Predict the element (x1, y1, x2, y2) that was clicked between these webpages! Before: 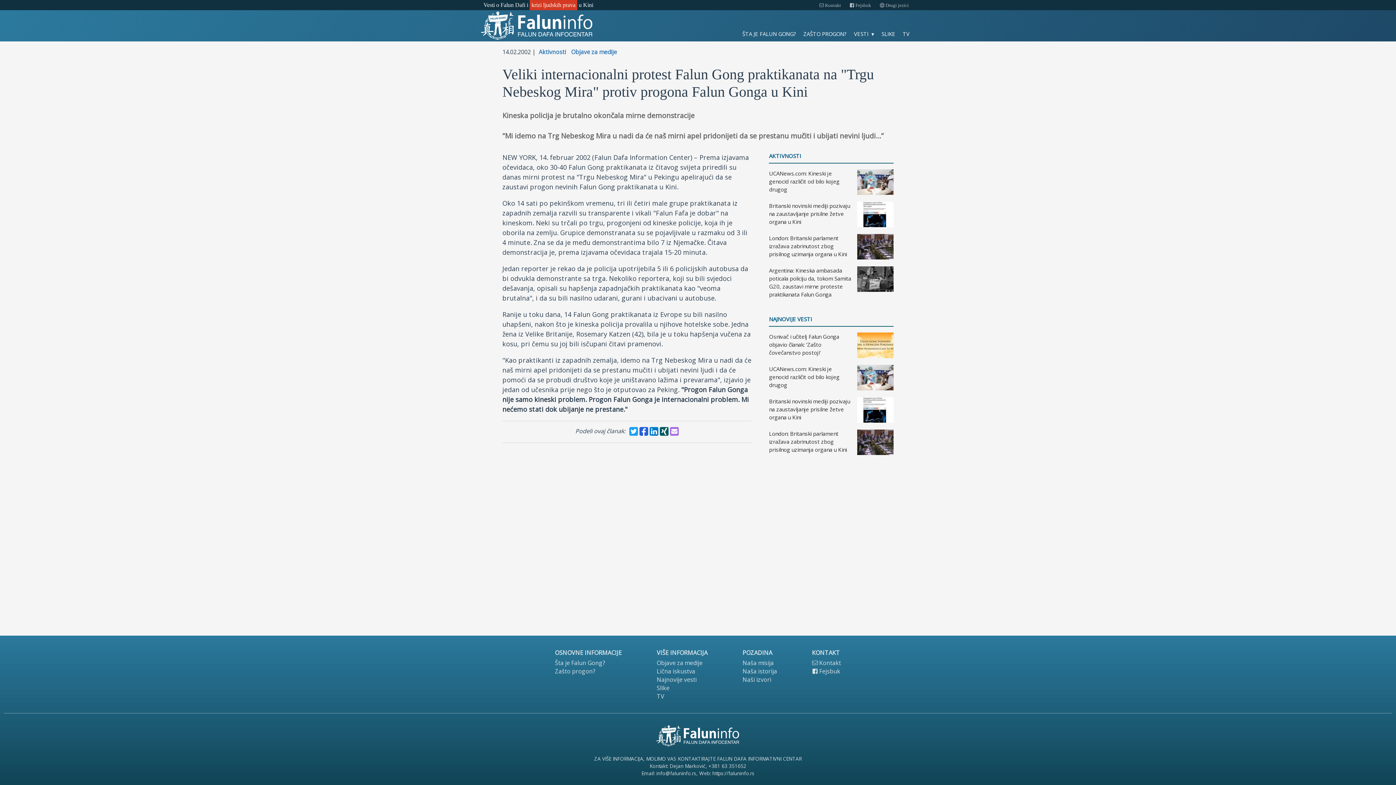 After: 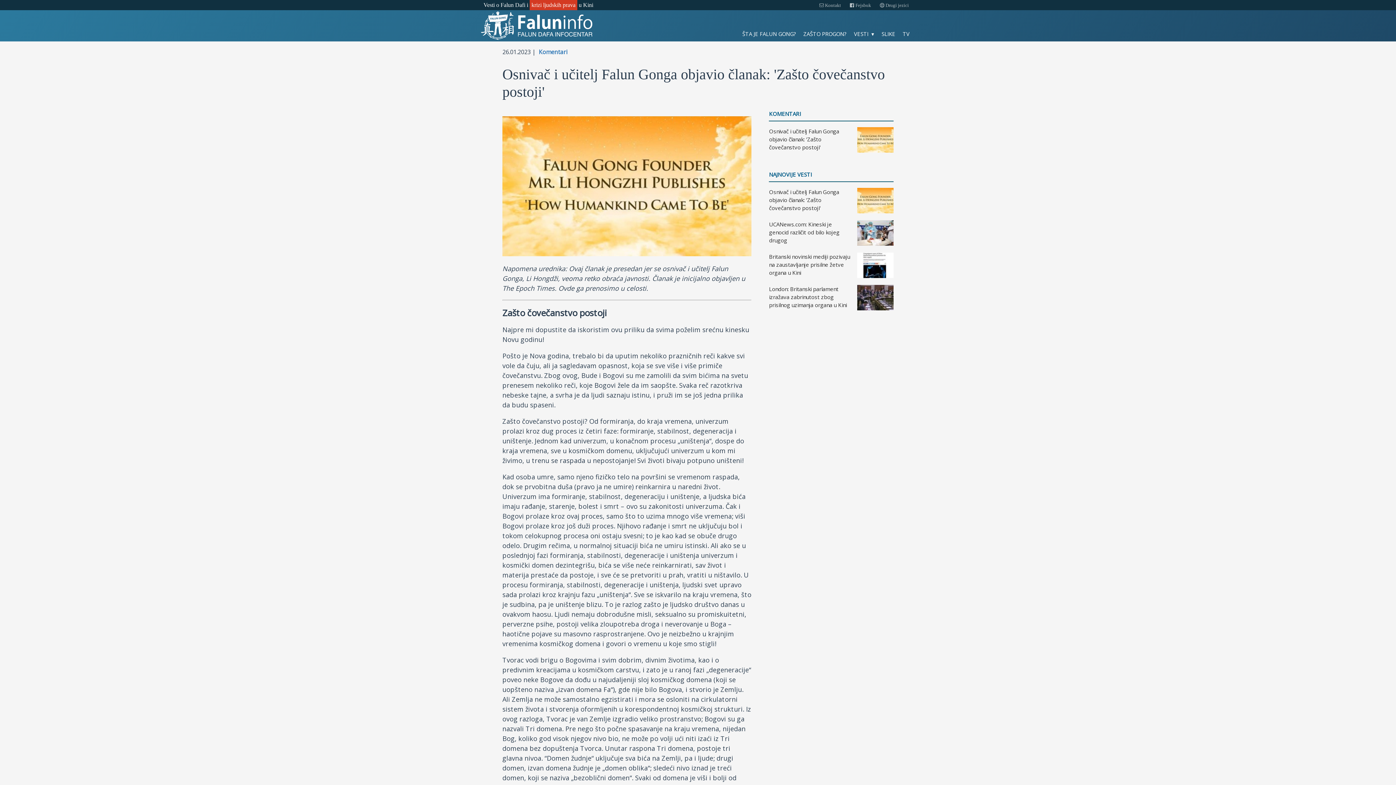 Action: bbox: (769, 332, 893, 359) label: Osnivač i učitelj Falun Gonga objavio članak: 'Zašto čovečanstvo postoji'